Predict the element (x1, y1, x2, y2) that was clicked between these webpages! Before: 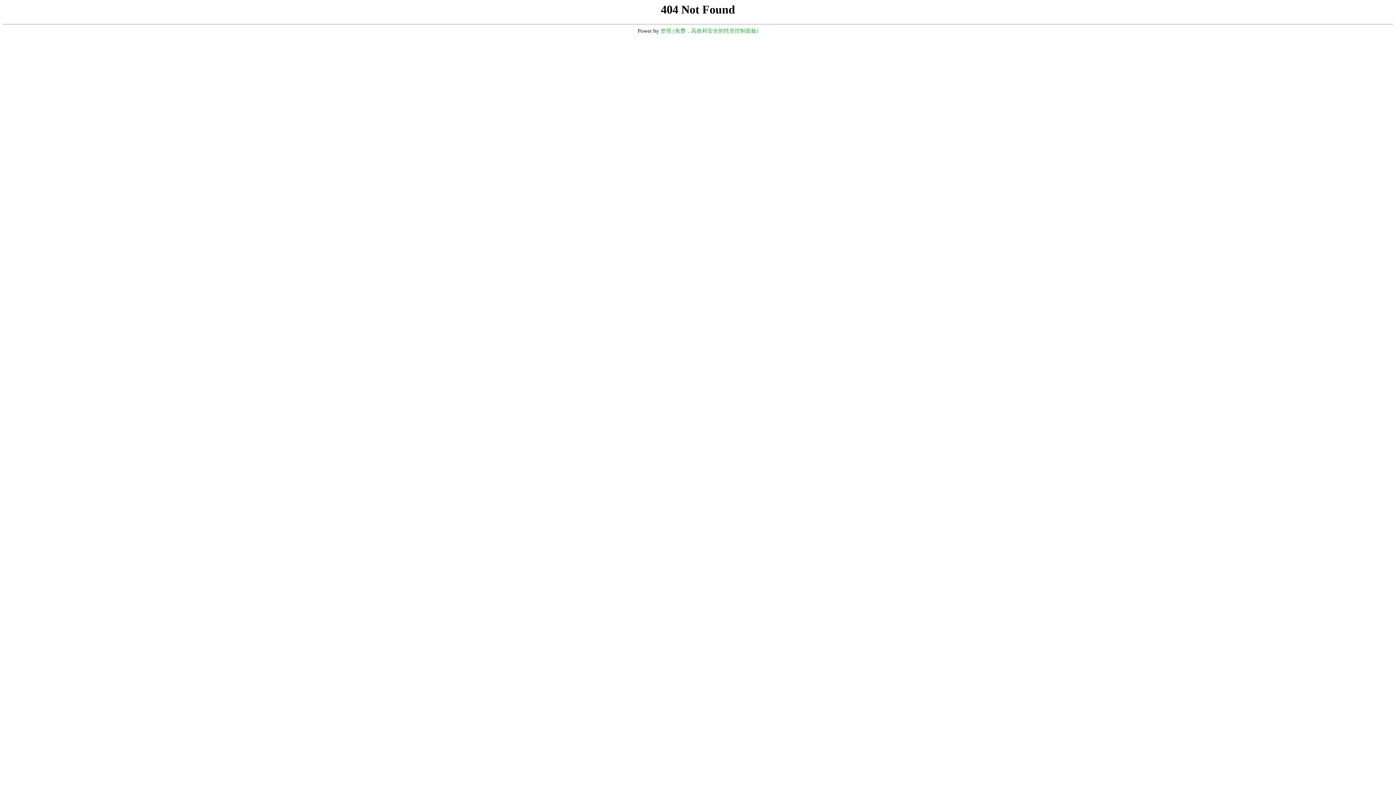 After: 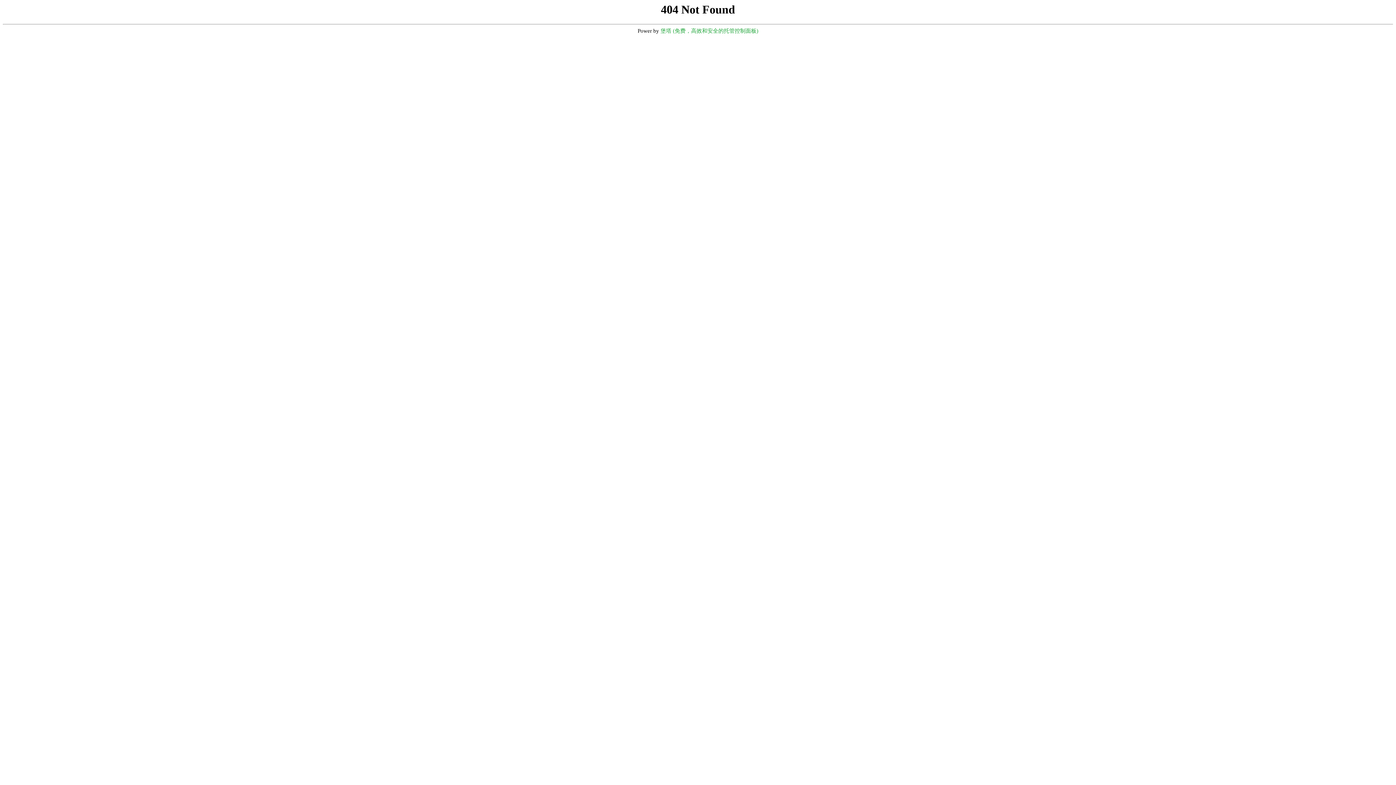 Action: label: 堡塔 (免费，高效和安全的托管控制面板) bbox: (660, 28, 758, 33)